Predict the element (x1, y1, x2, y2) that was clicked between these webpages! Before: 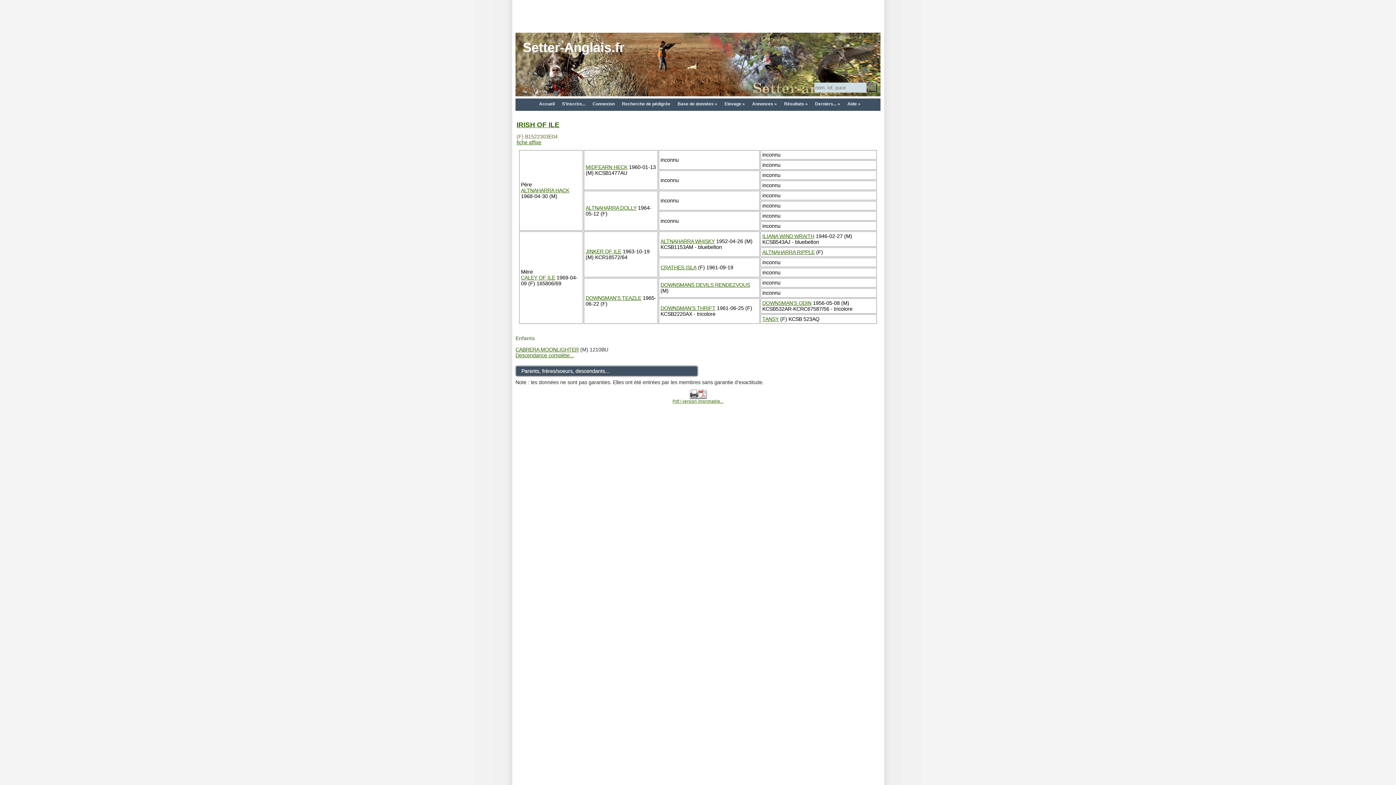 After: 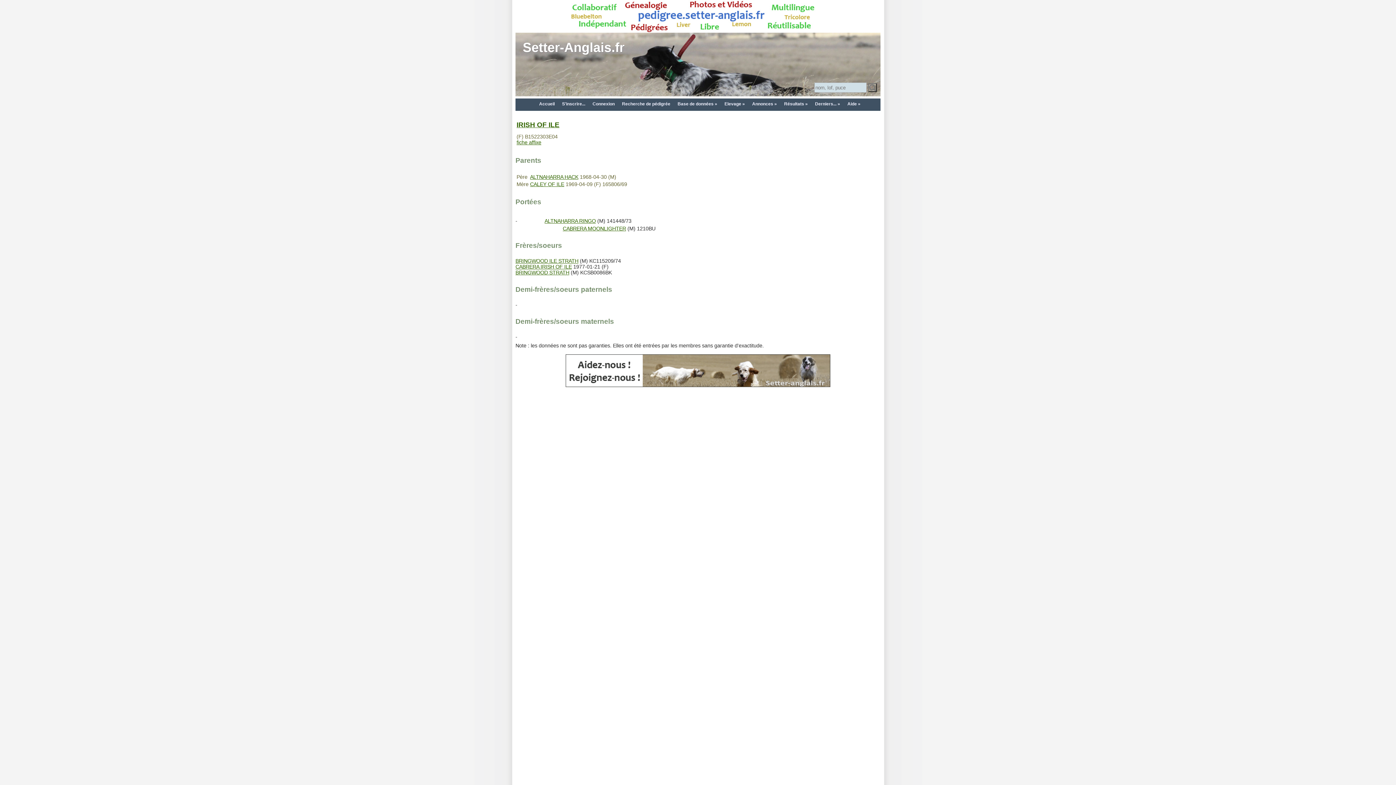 Action: bbox: (515, 365, 698, 376) label: Parents, frères/soeurs, descendants...